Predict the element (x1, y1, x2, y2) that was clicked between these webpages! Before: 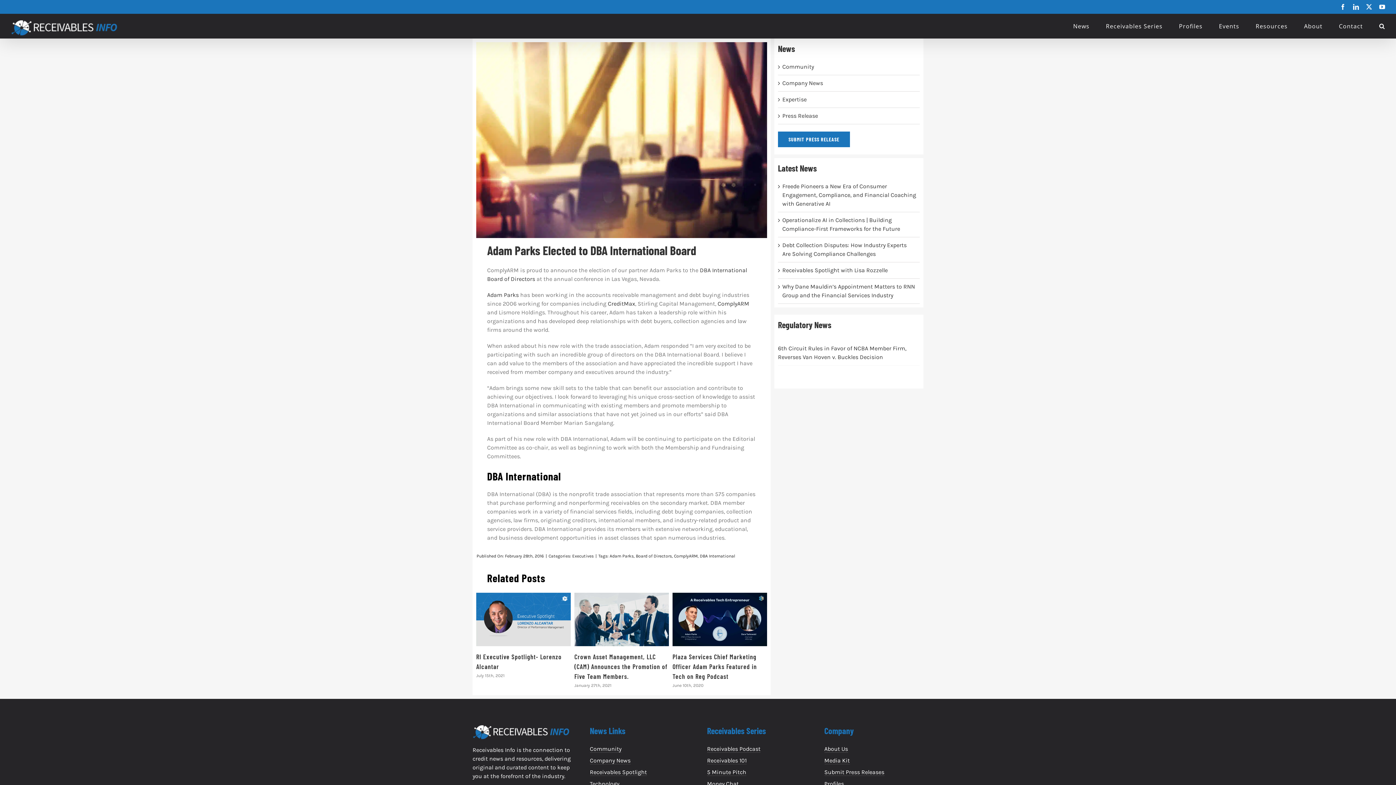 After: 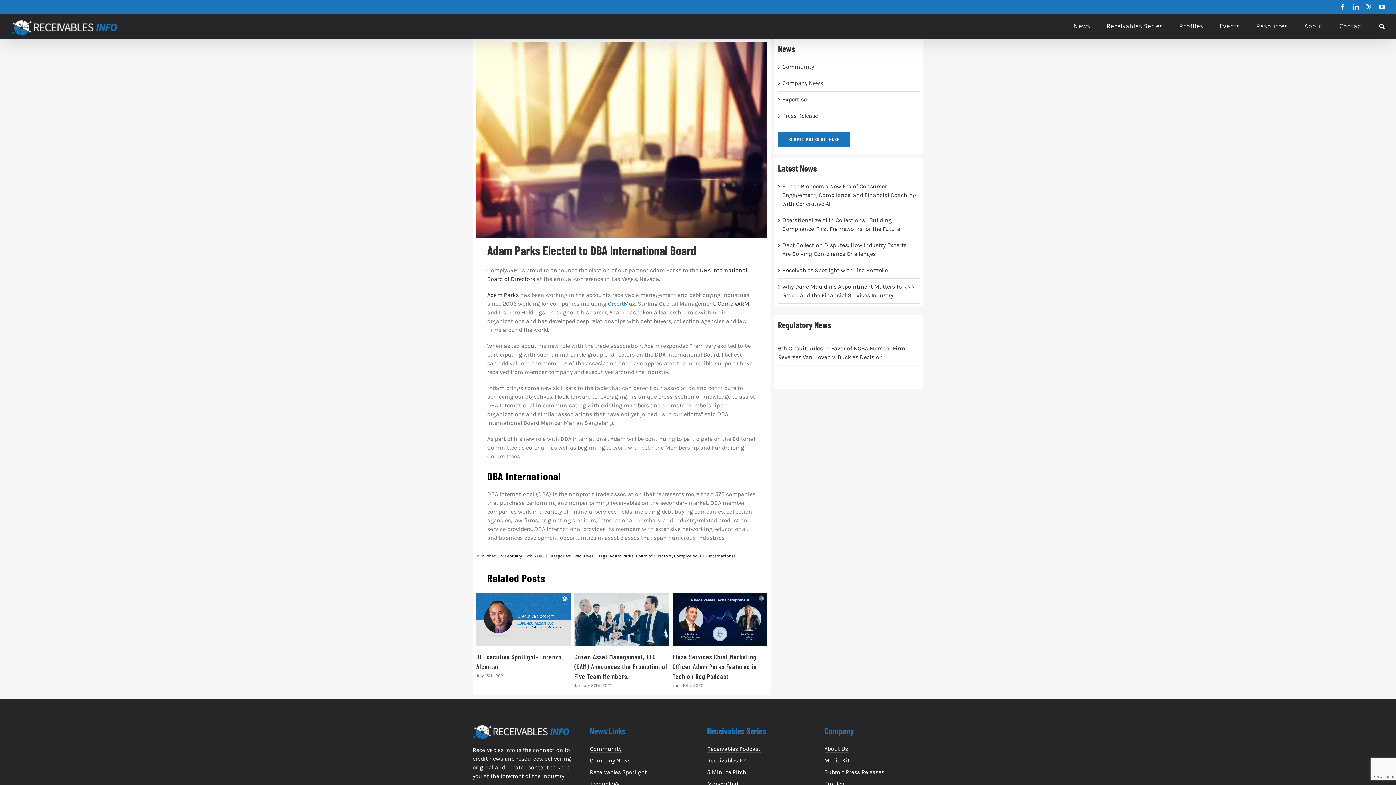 Action: label: CreditMax bbox: (607, 300, 635, 307)